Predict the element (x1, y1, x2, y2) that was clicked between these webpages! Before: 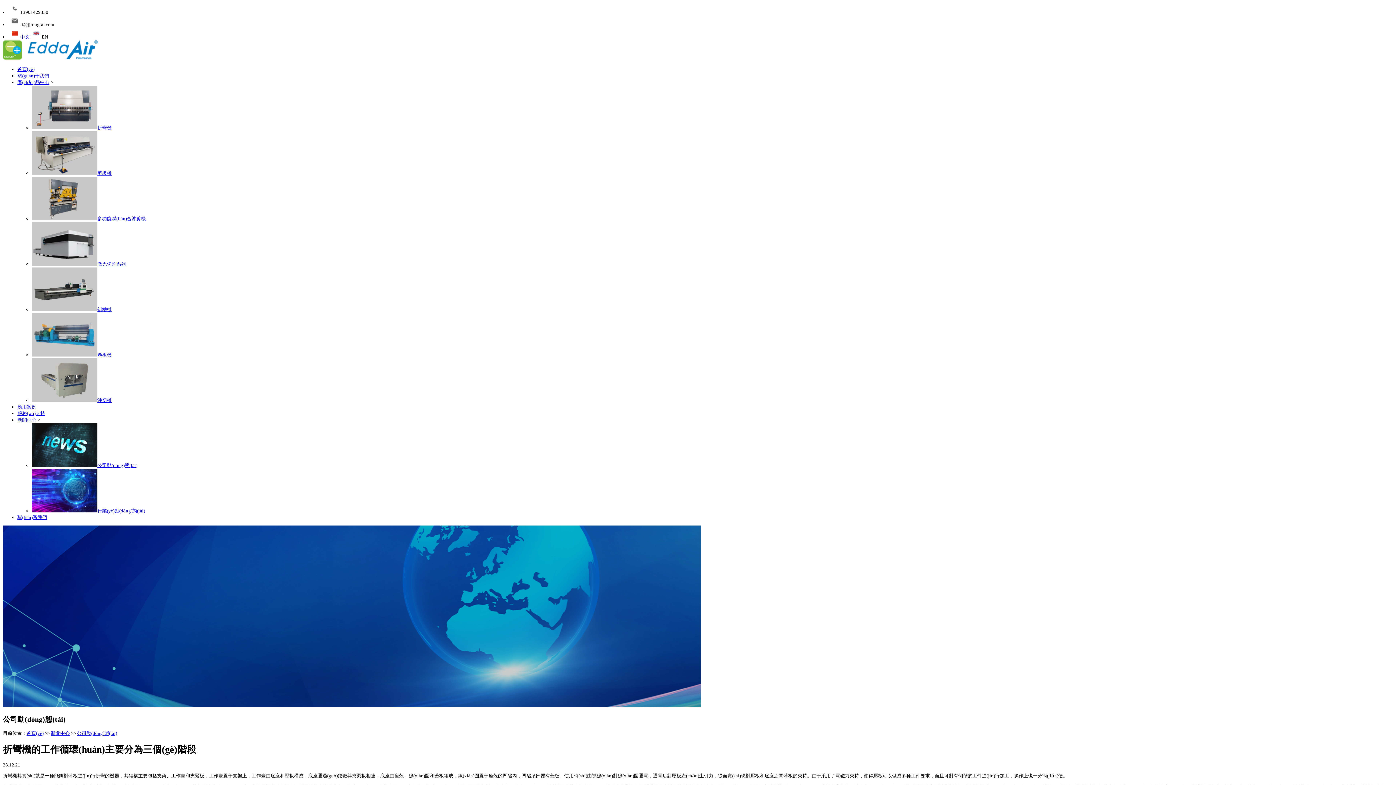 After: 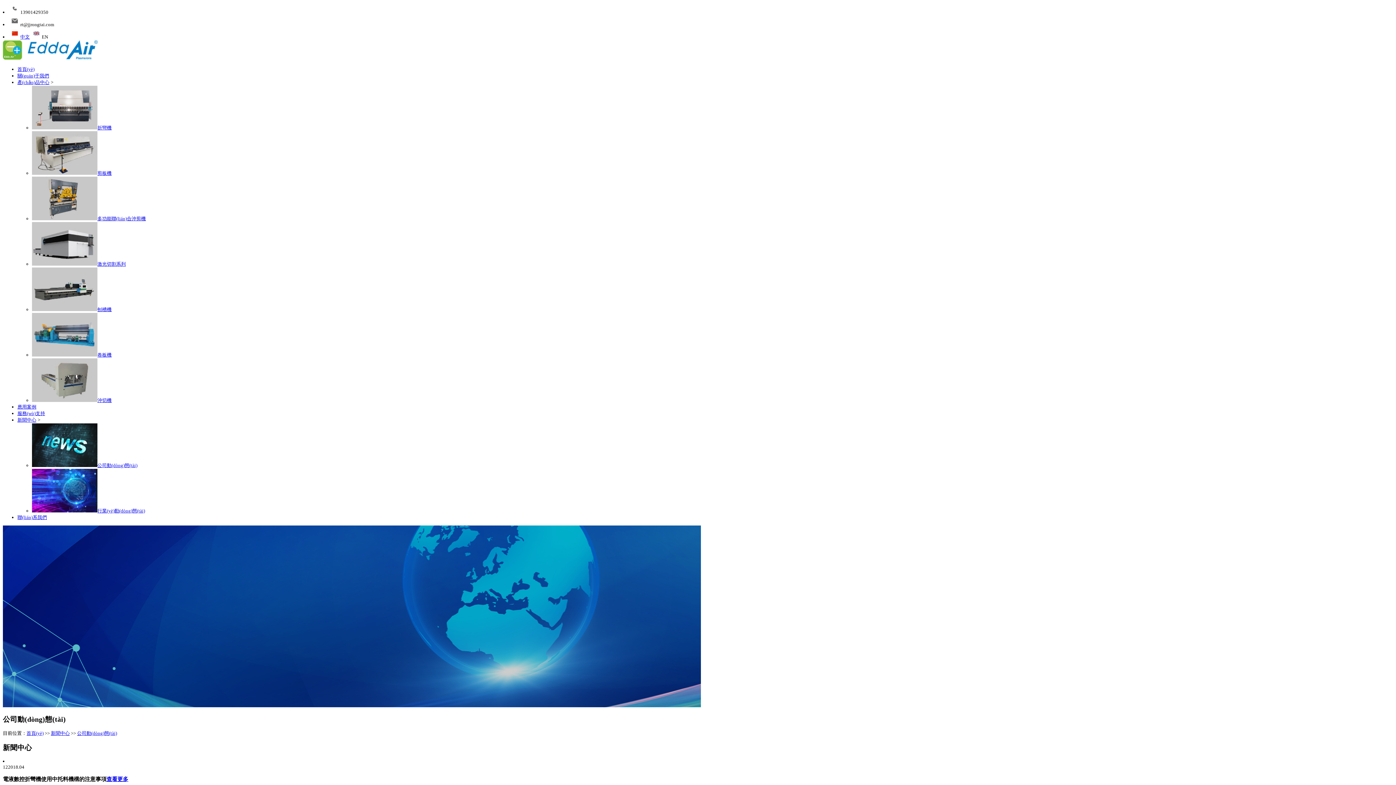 Action: bbox: (77, 731, 117, 736) label: 公司動(dòng)態(tài)